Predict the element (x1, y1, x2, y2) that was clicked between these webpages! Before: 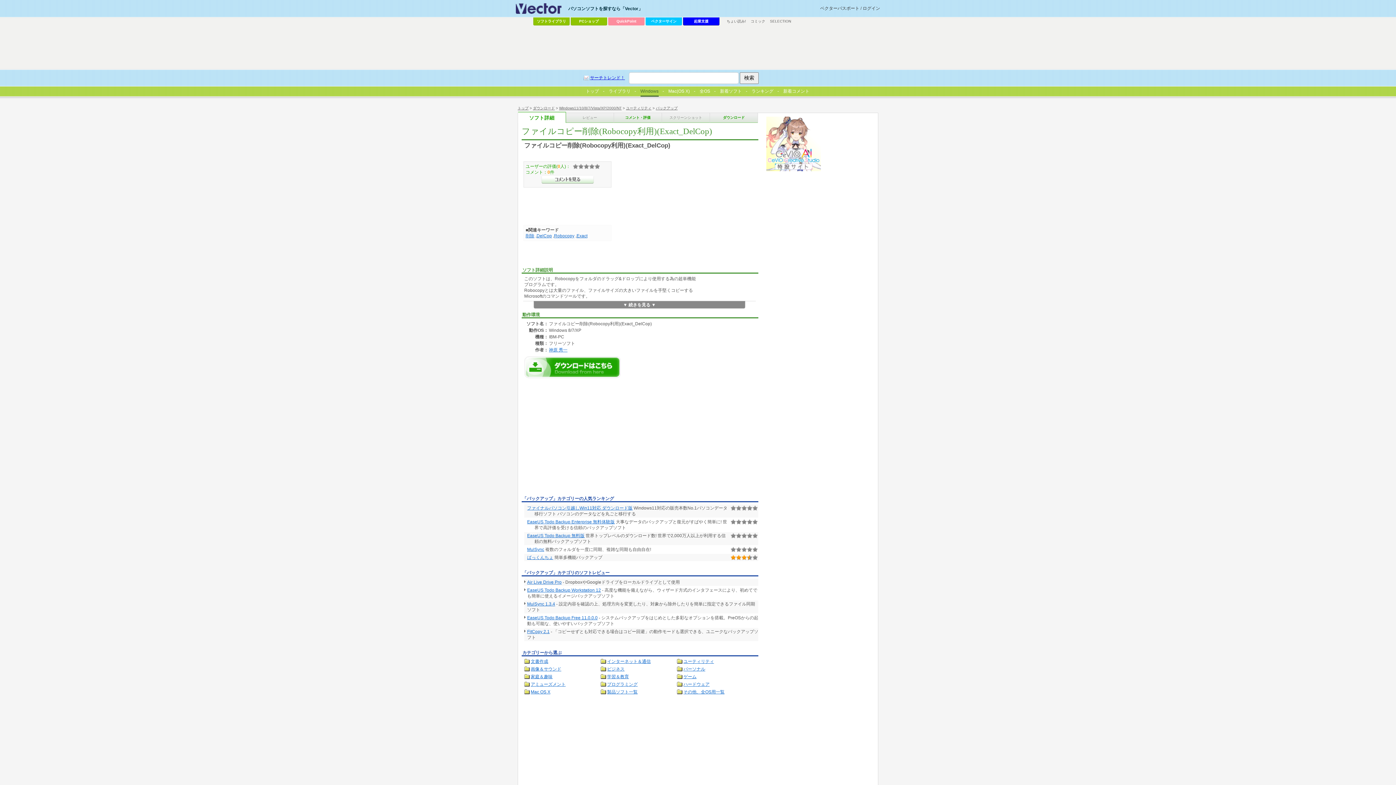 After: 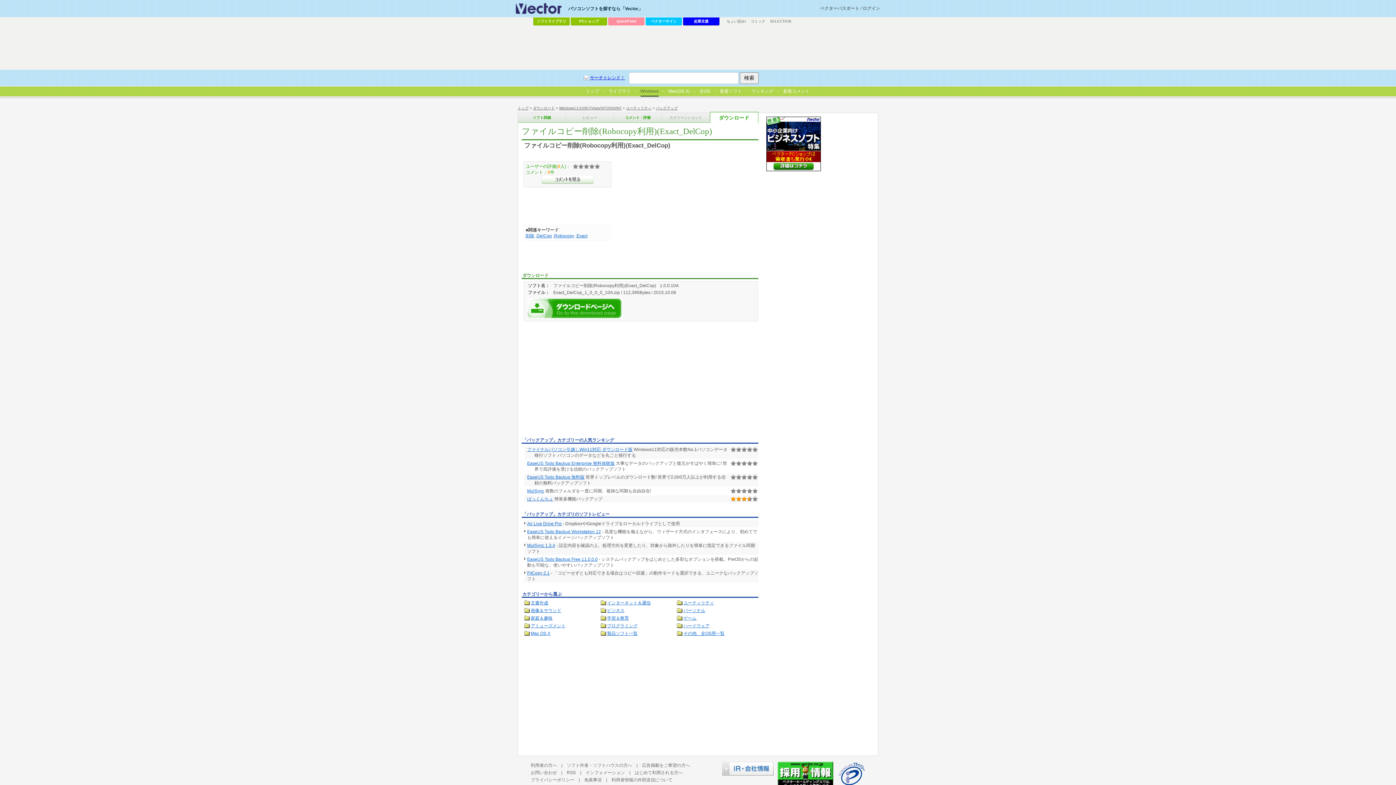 Action: bbox: (710, 113, 758, 122) label: ダウンロード